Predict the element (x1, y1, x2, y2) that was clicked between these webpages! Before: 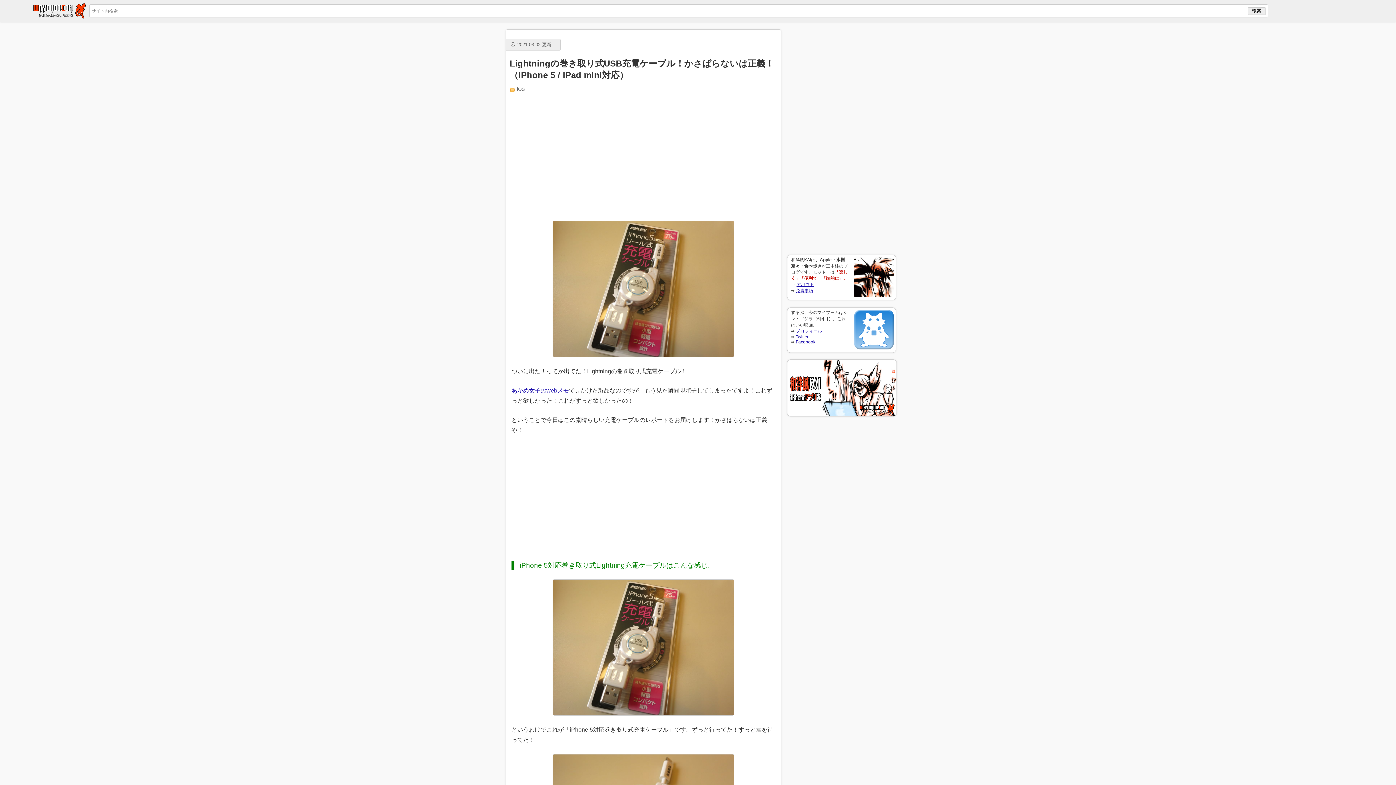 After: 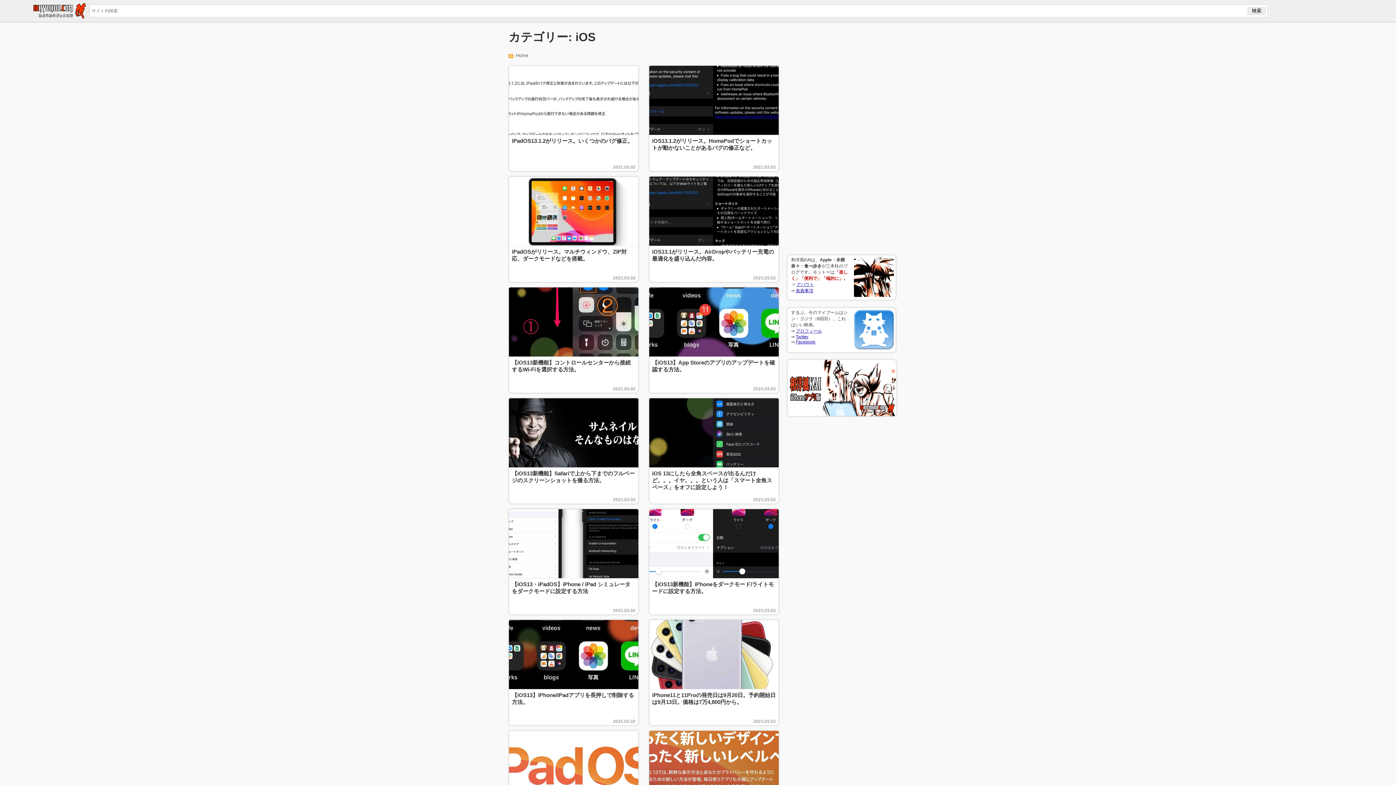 Action: bbox: (517, 86, 525, 92) label: iOS